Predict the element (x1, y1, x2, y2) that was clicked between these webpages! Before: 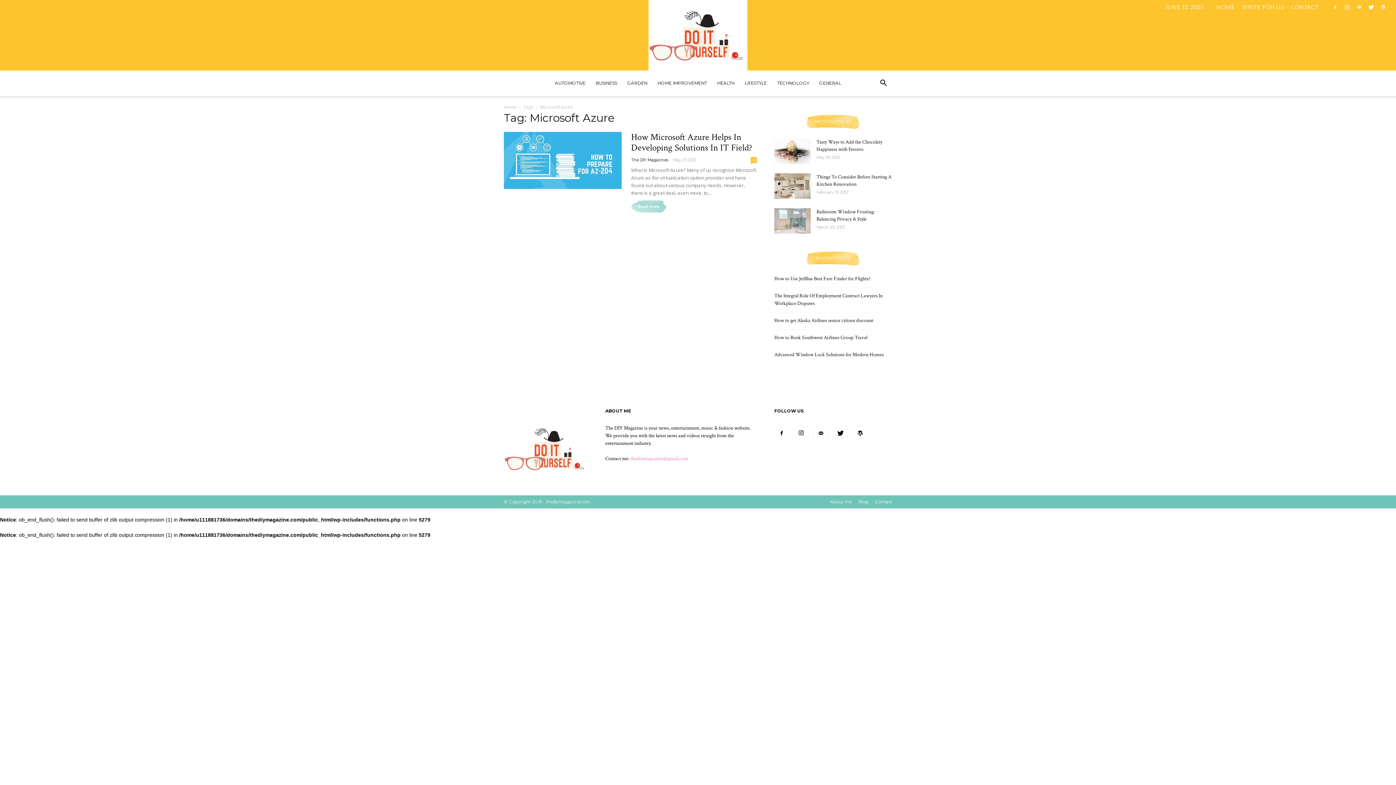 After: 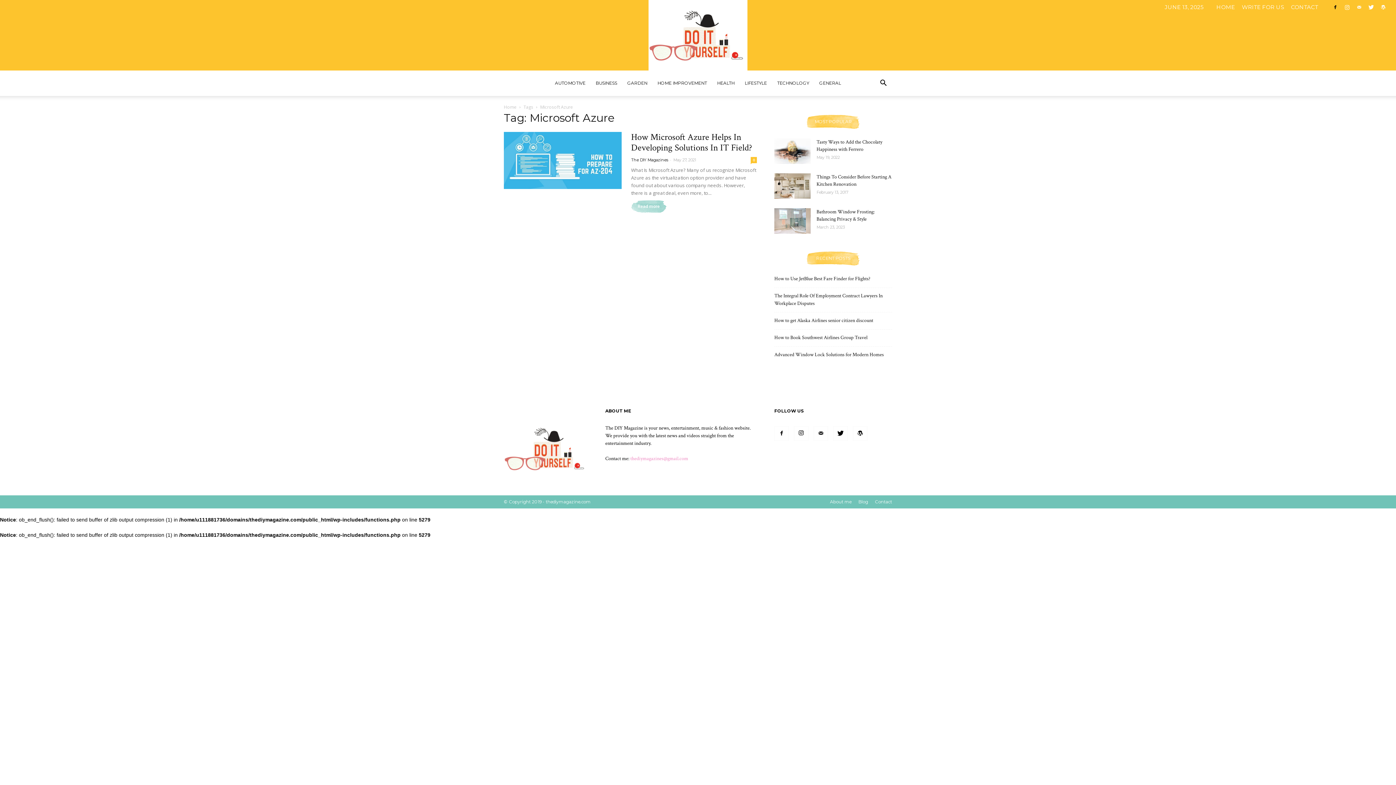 Action: bbox: (1330, 0, 1341, 14)